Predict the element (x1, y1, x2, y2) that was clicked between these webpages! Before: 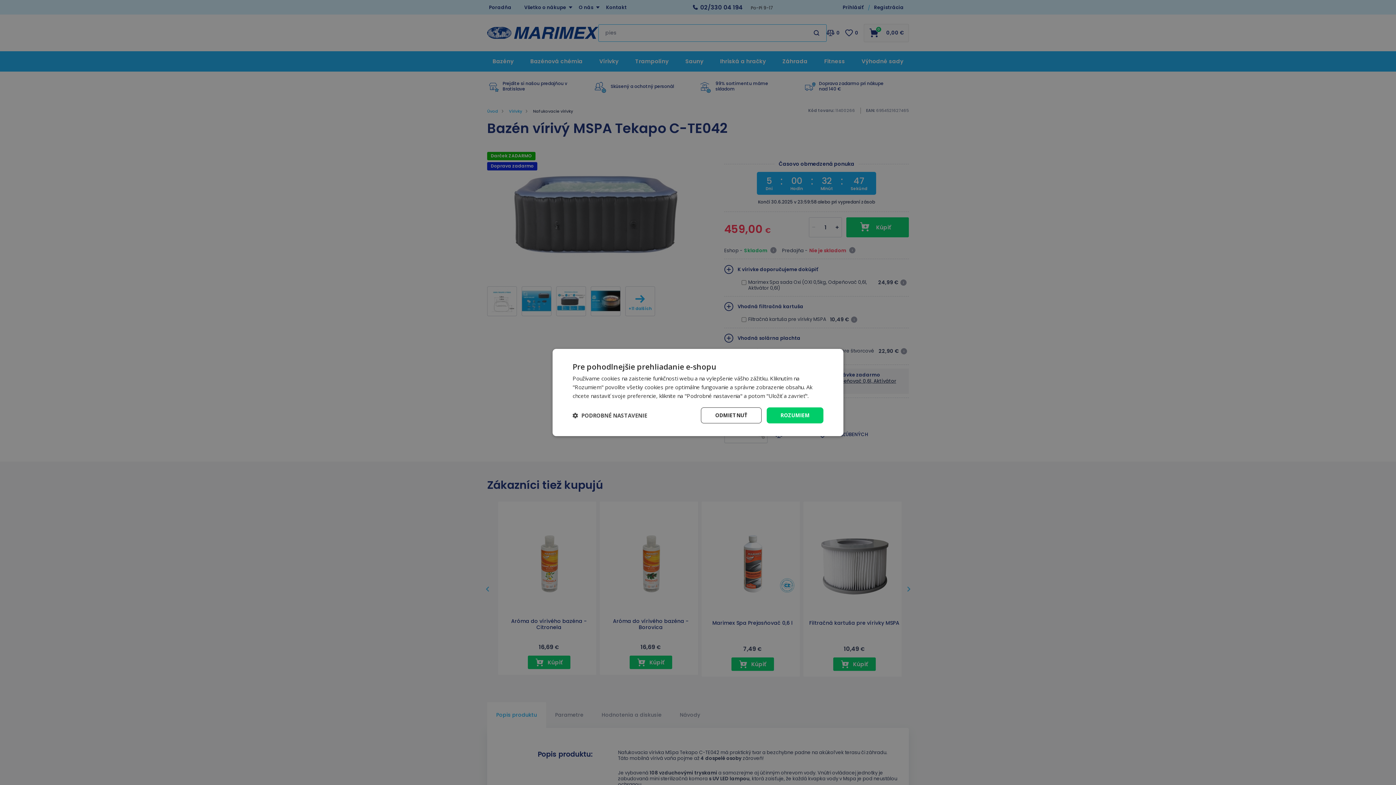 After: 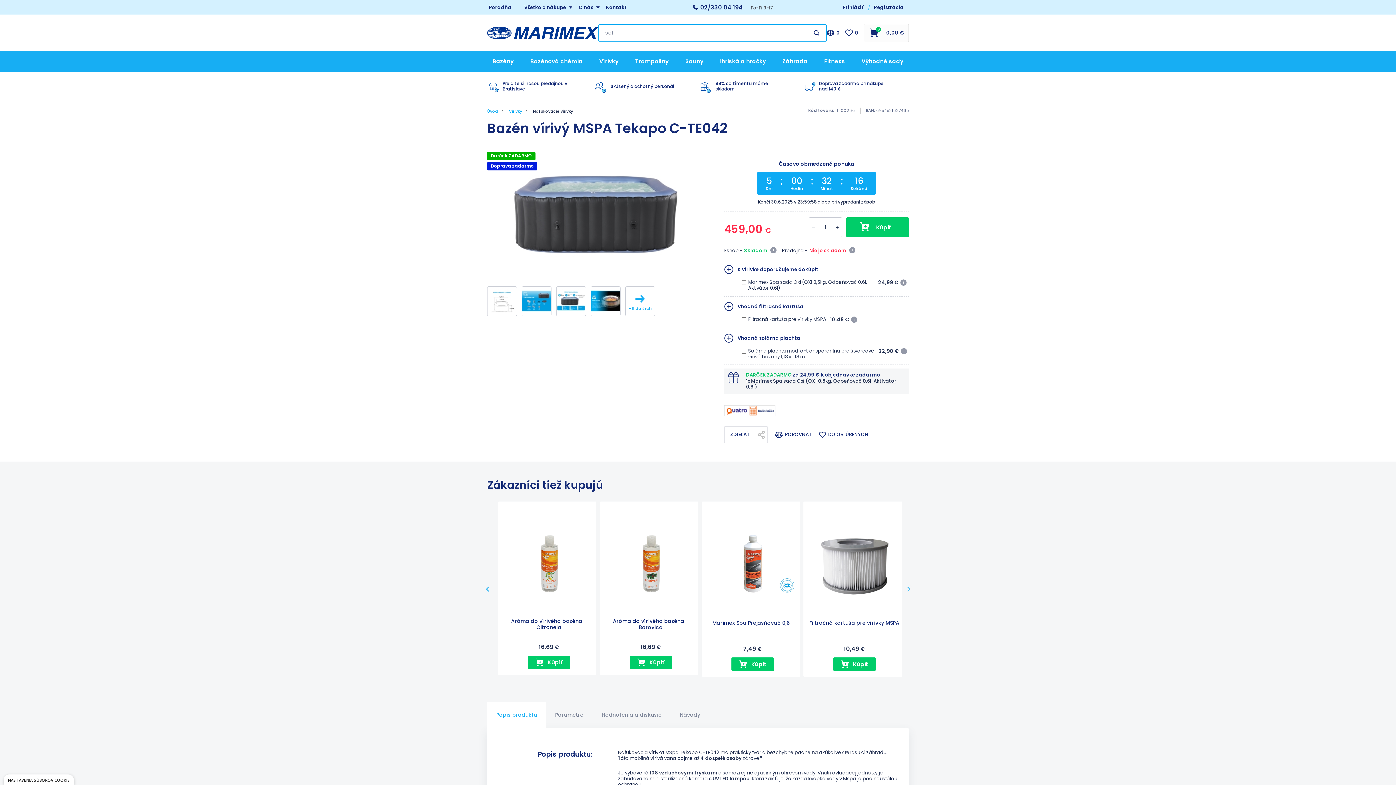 Action: bbox: (701, 407, 761, 423) label: ODMIETNUŤ